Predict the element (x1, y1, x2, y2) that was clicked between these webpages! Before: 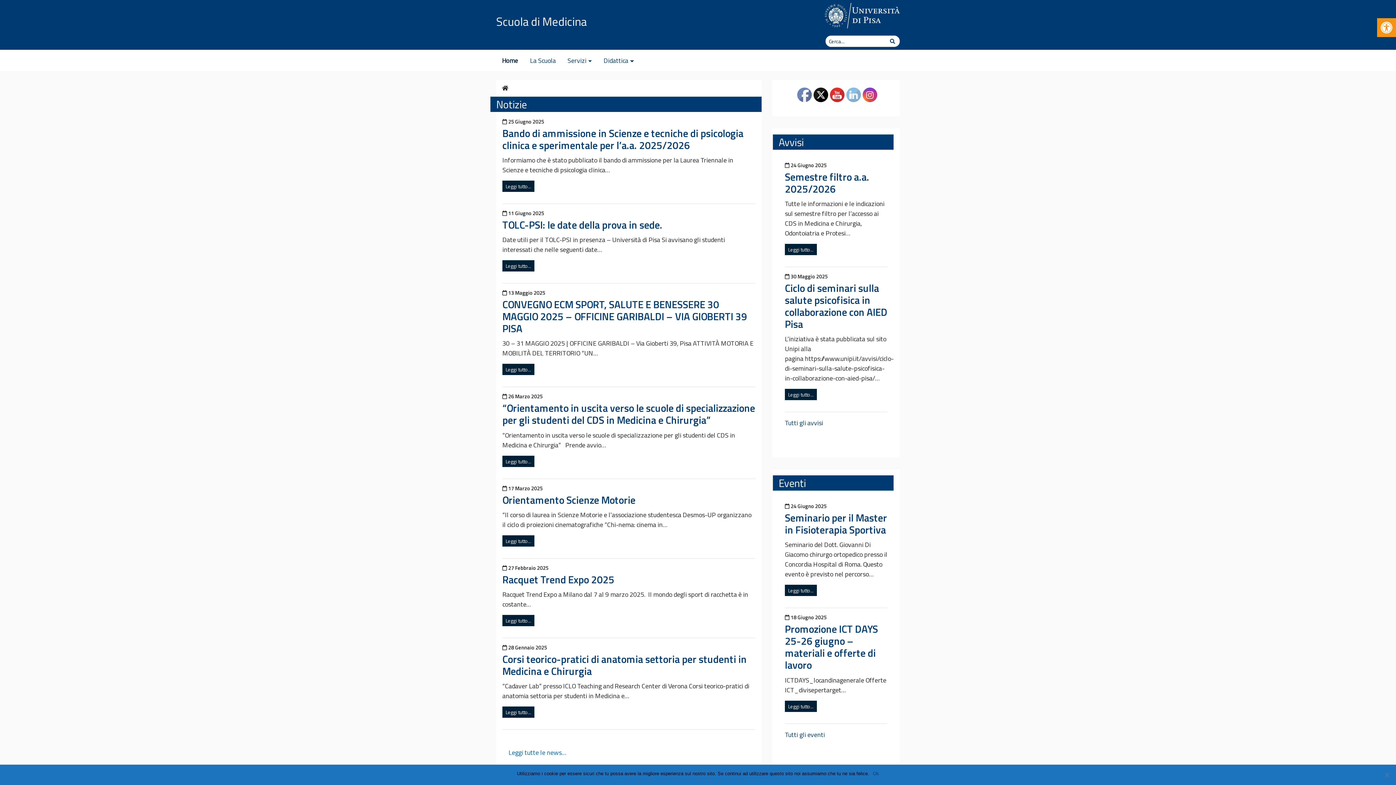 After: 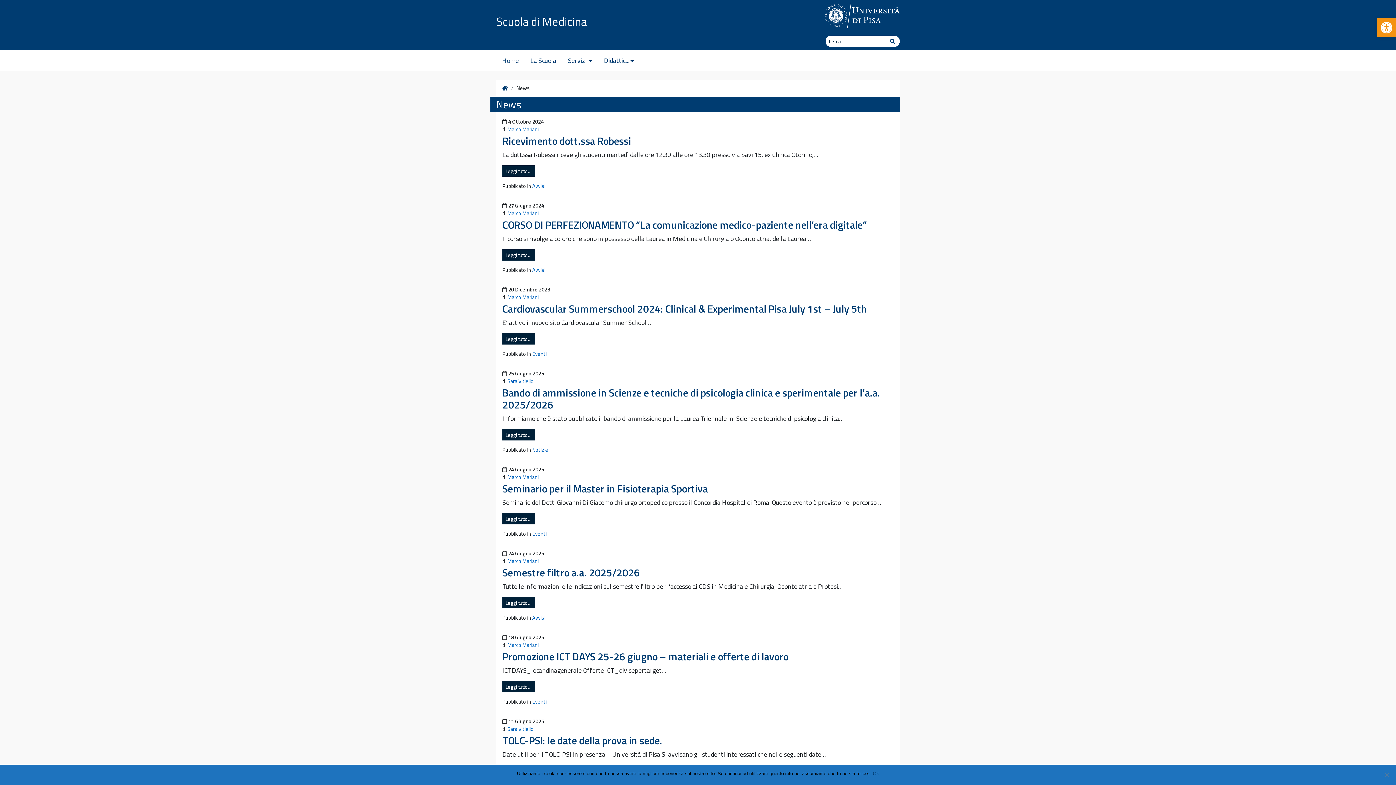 Action: bbox: (508, 748, 566, 757) label: Leggi tutte le news…